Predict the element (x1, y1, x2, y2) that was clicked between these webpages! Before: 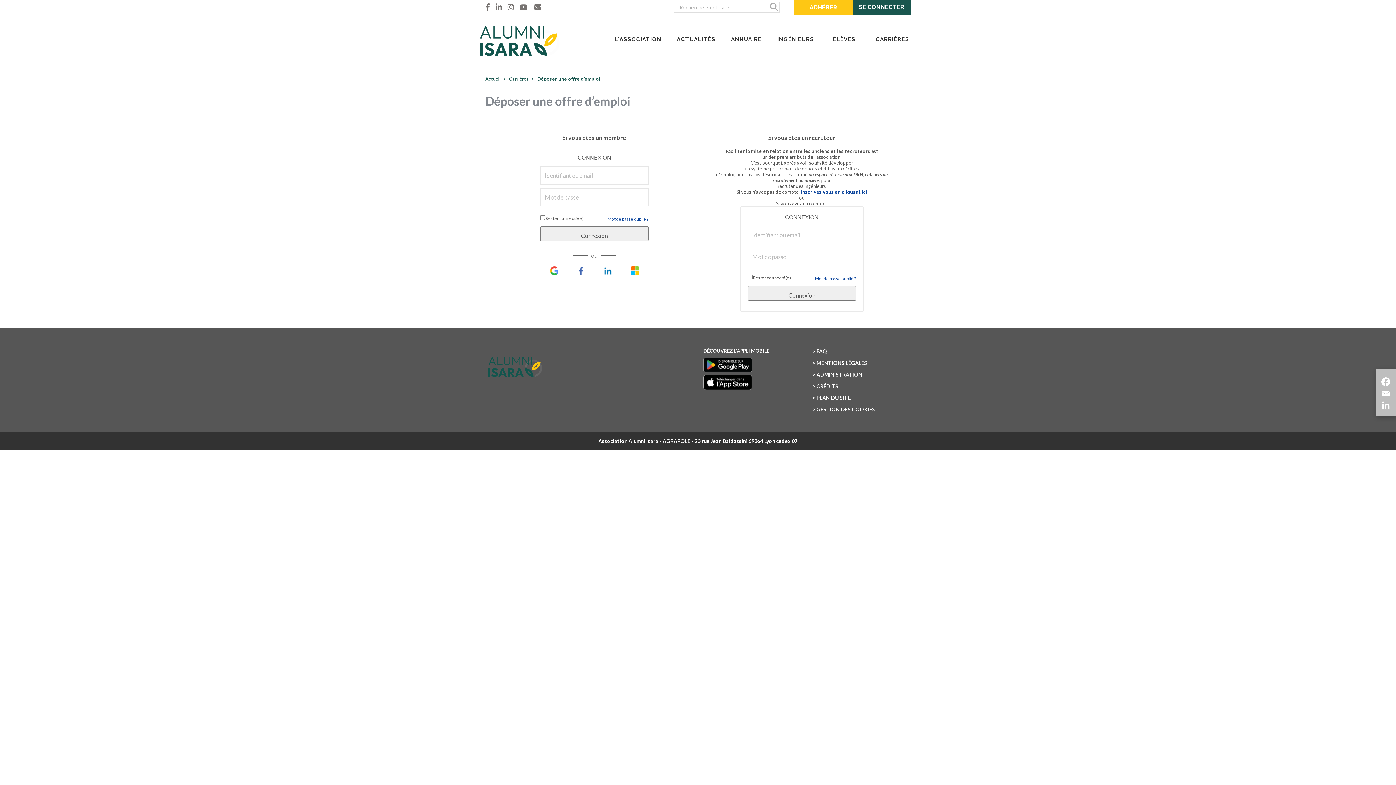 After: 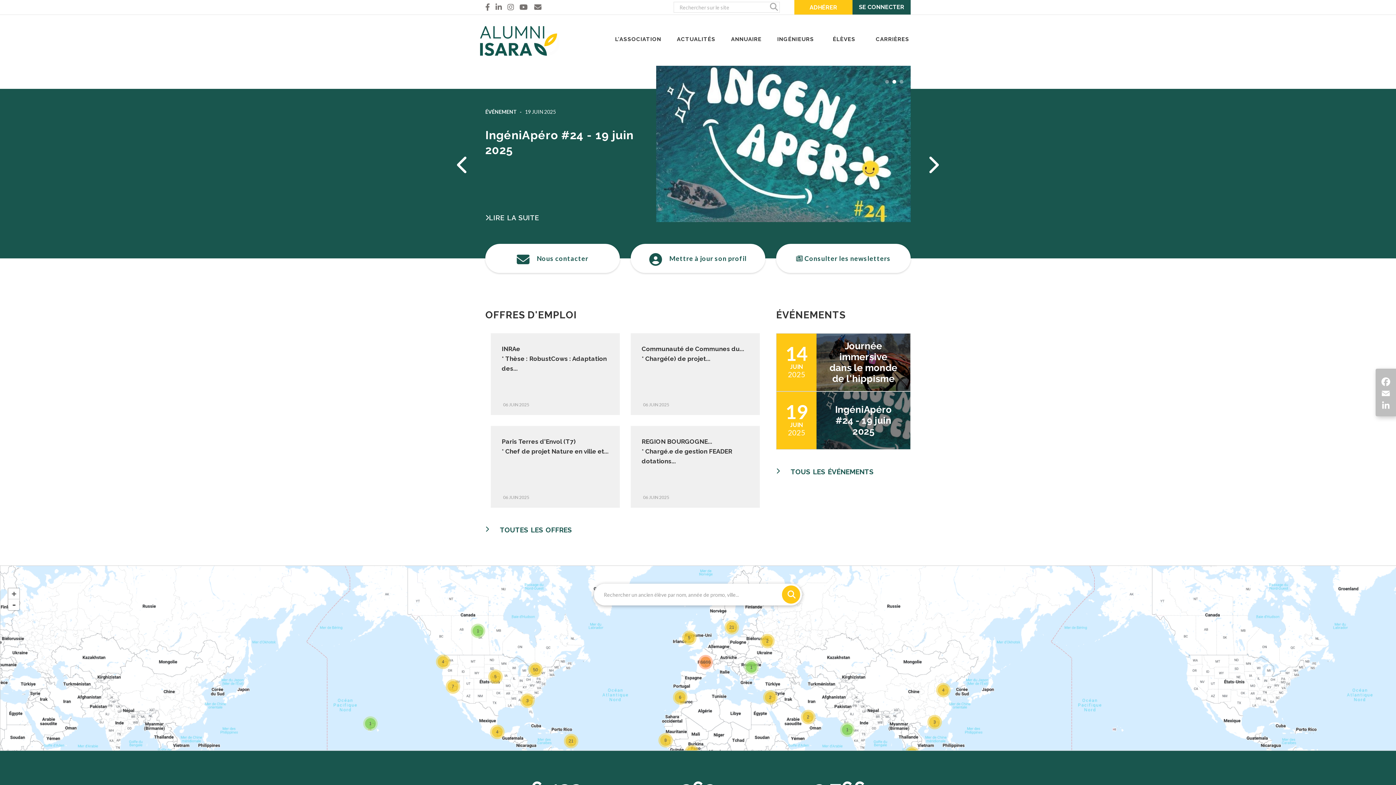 Action: bbox: (485, 14, 560, 65)